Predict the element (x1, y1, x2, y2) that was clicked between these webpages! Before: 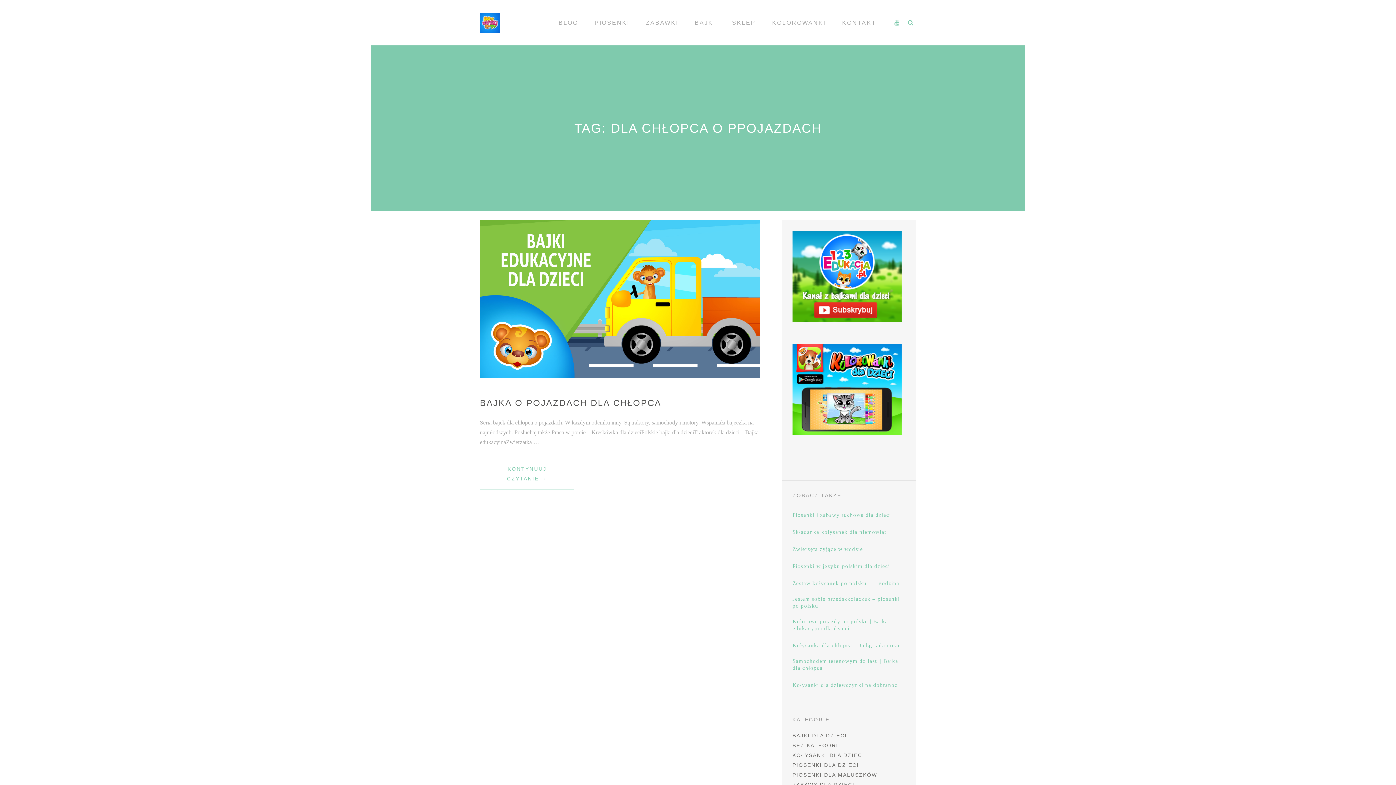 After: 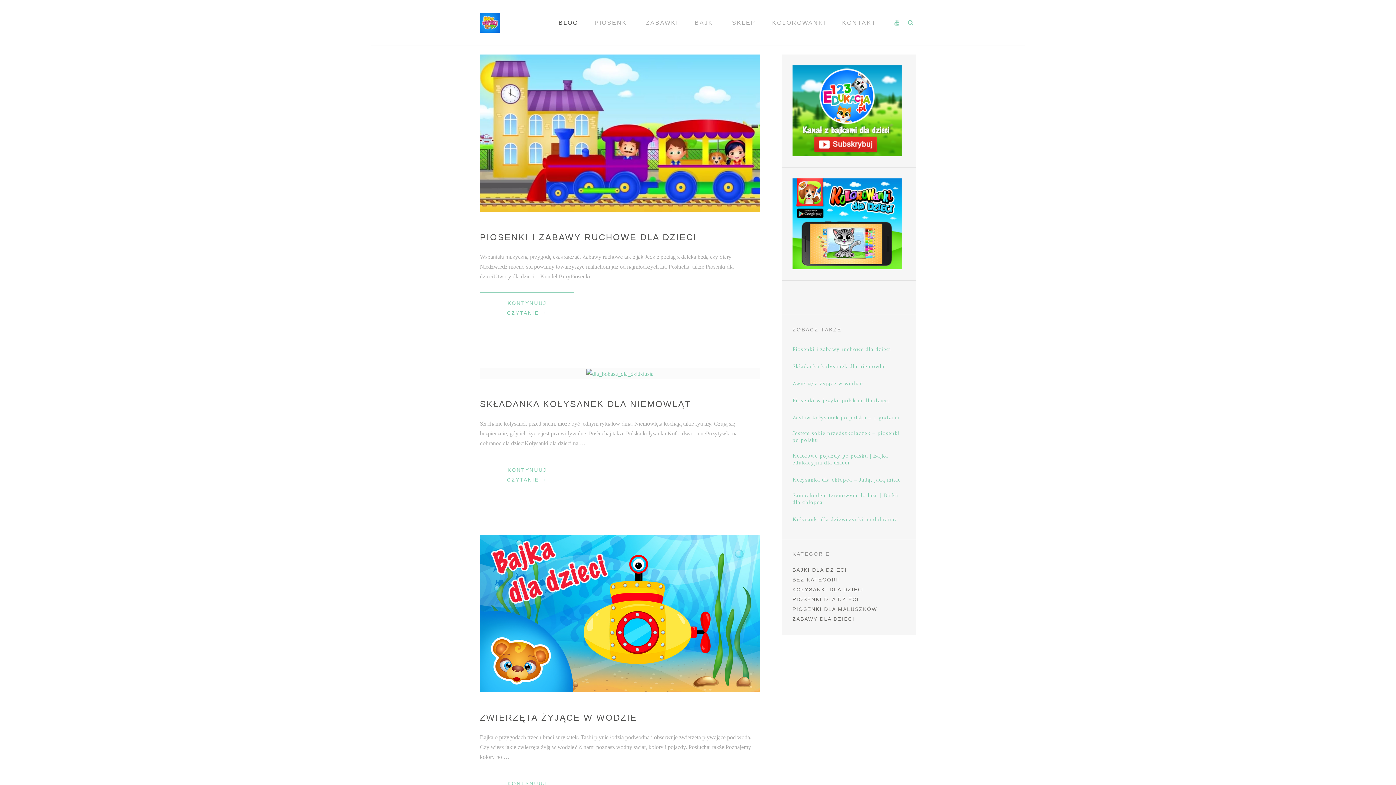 Action: bbox: (551, 19, 585, 26) label: BLOG